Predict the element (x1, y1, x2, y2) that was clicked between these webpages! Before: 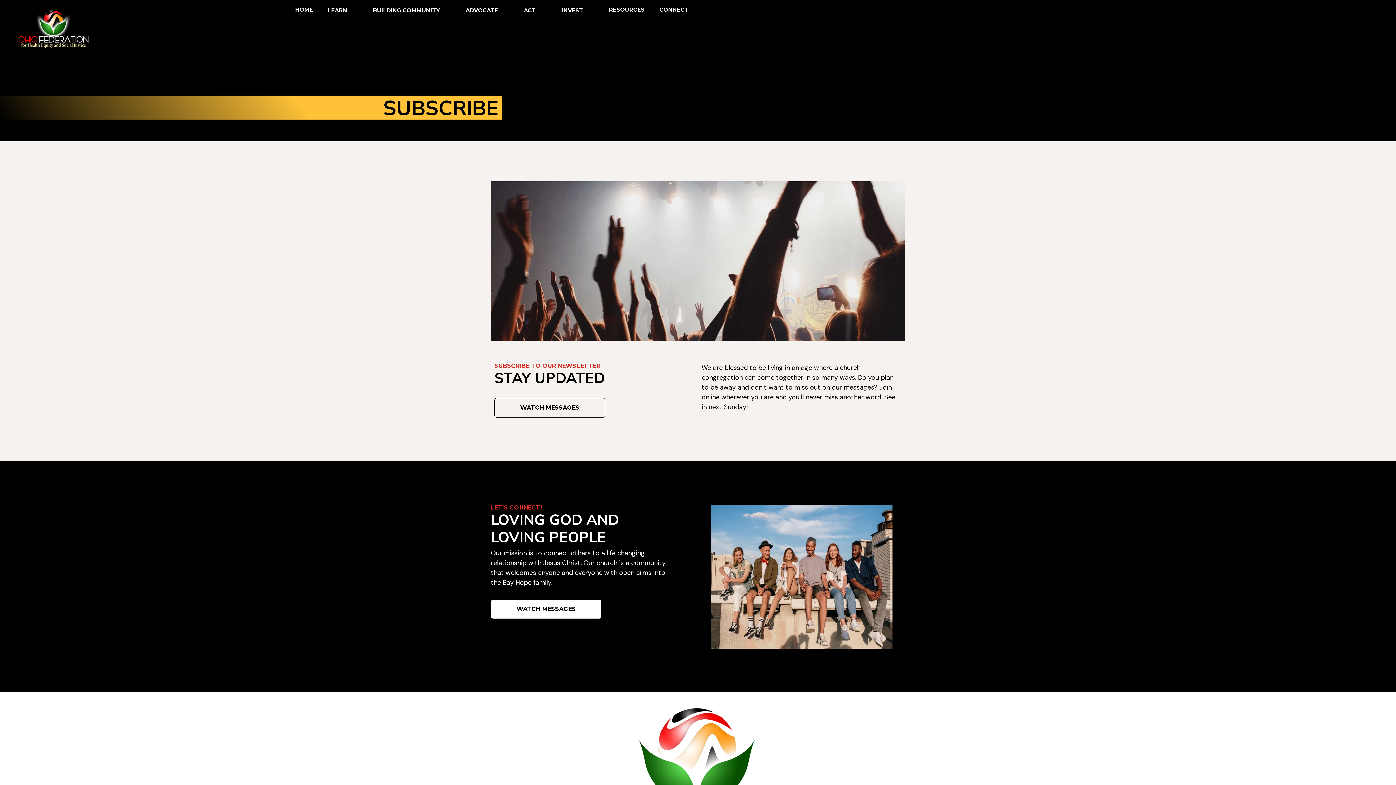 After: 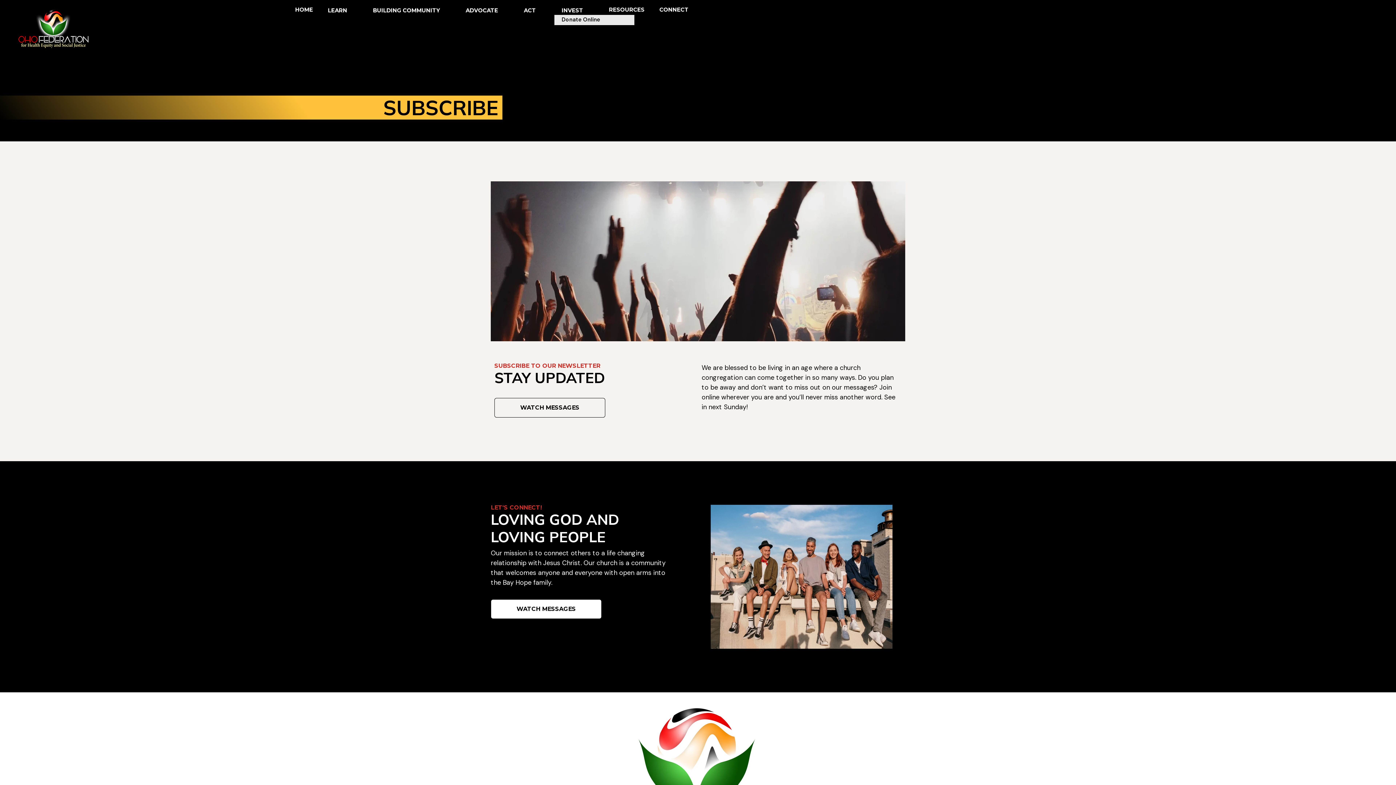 Action: label: INVEST  bbox: (554, 5, 601, 13)